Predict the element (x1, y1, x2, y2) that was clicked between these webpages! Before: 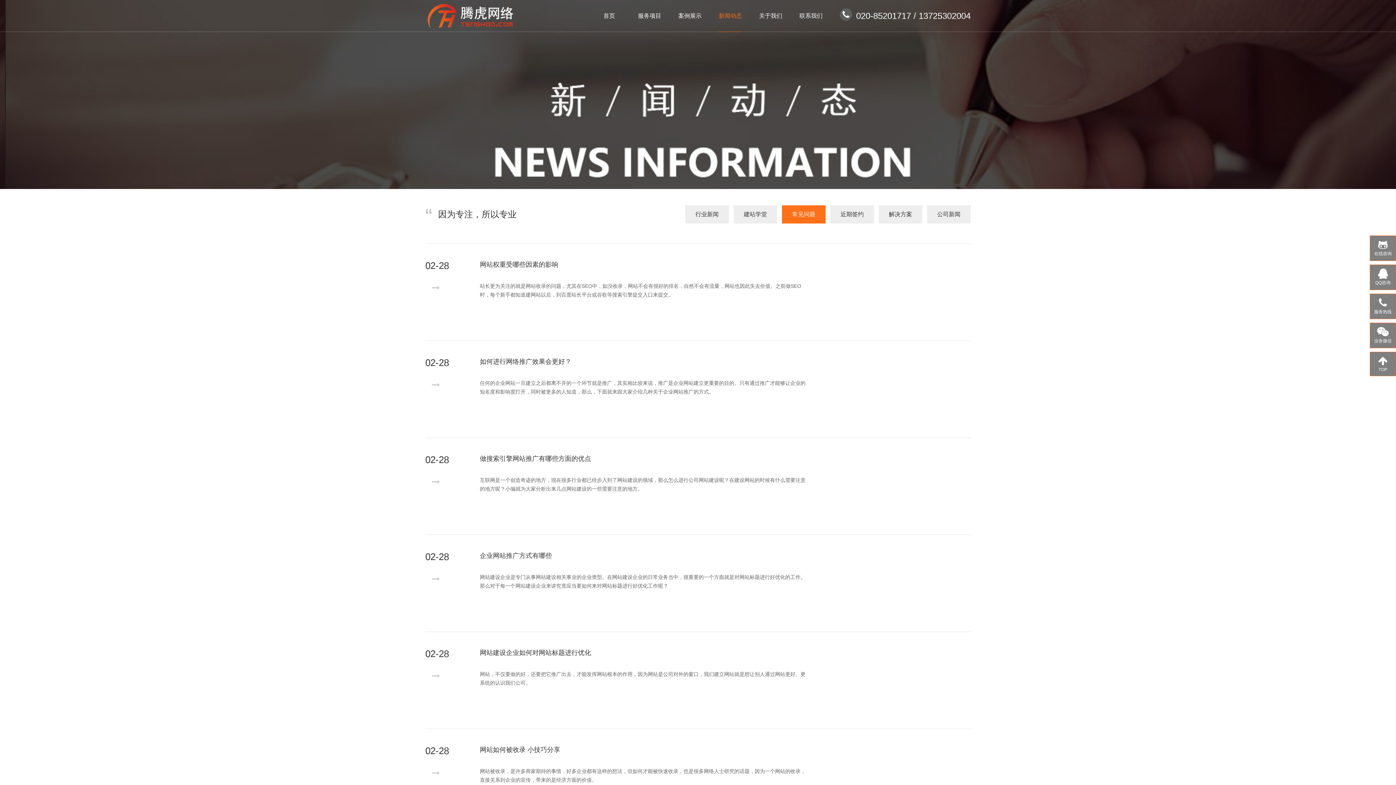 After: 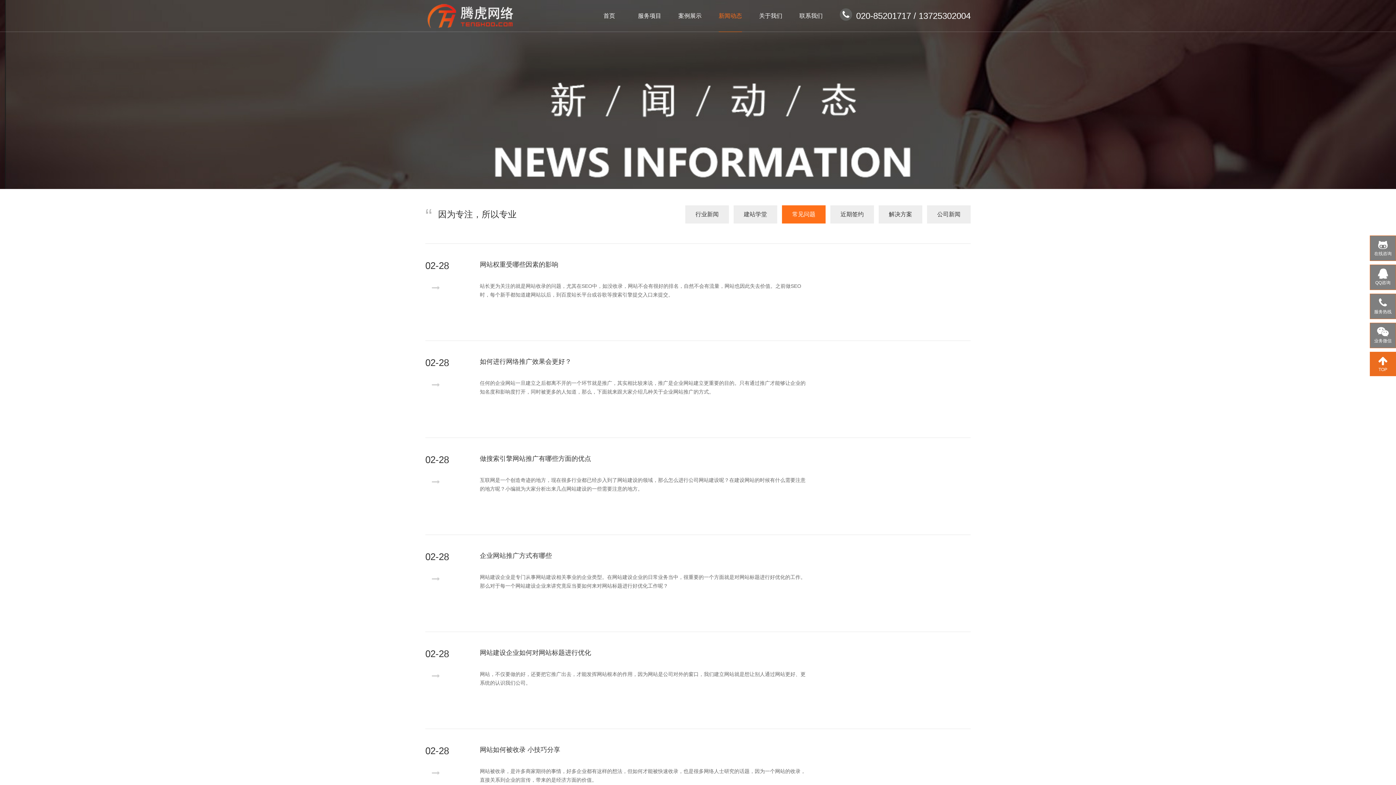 Action: label: TOP bbox: (1370, 352, 1396, 376)